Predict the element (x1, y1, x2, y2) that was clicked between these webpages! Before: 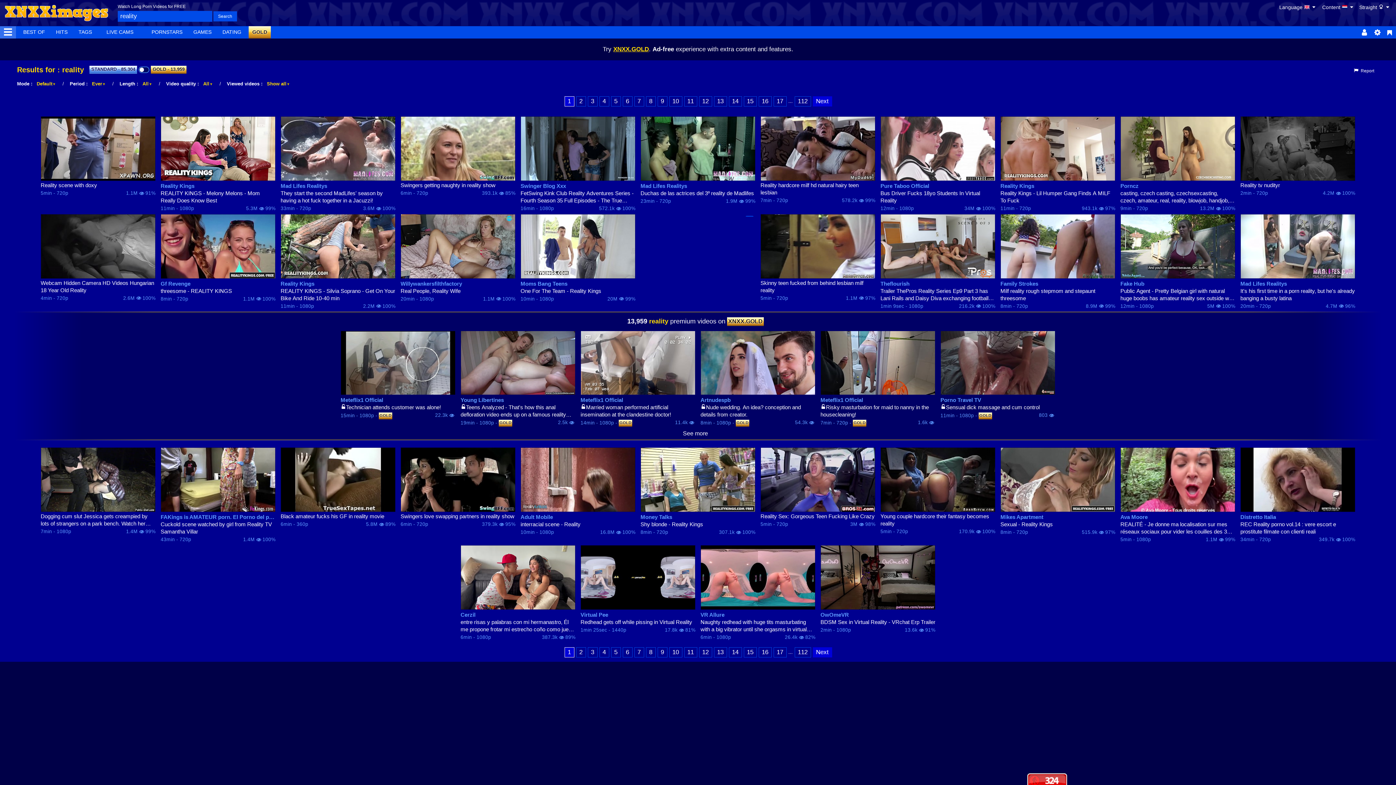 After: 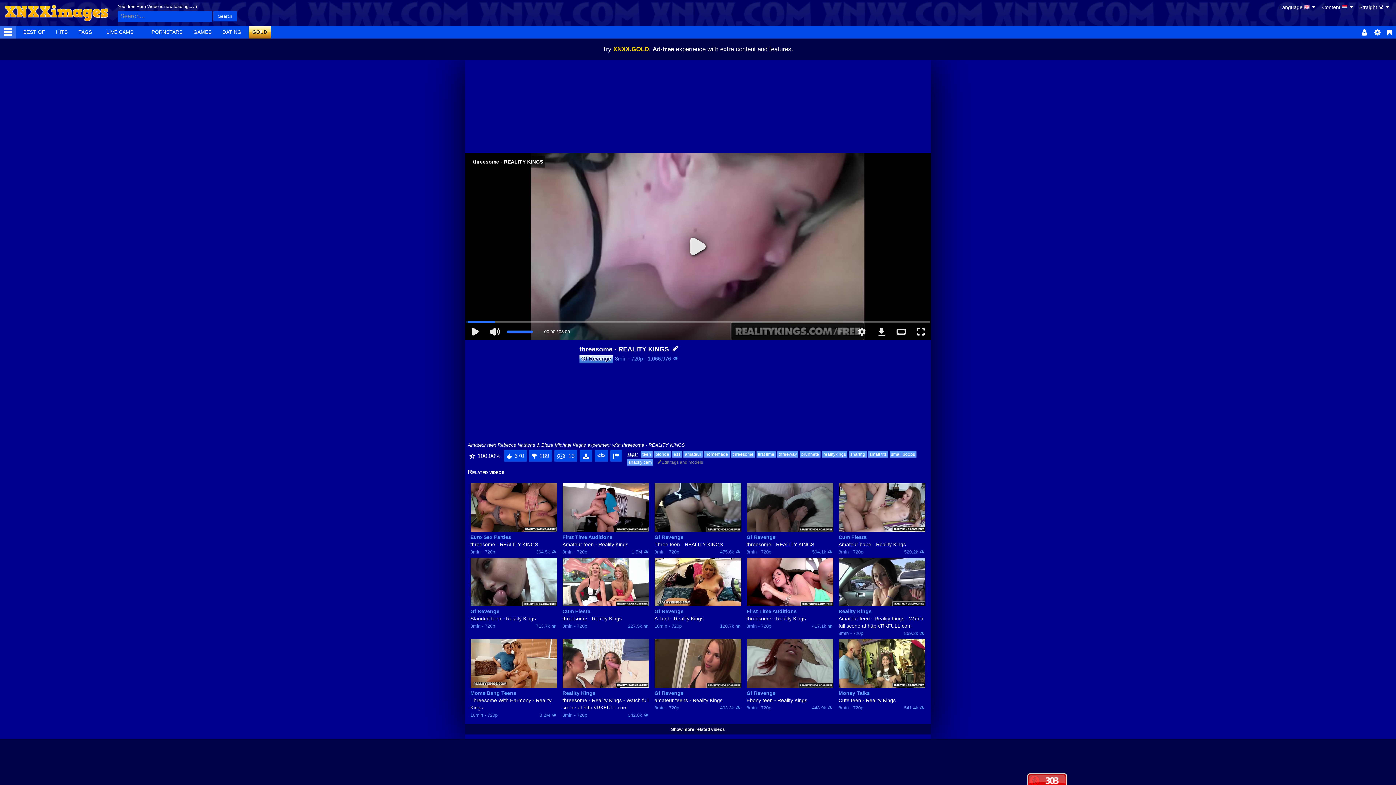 Action: label: threesome - REALITY KINGS bbox: (160, 287, 275, 294)